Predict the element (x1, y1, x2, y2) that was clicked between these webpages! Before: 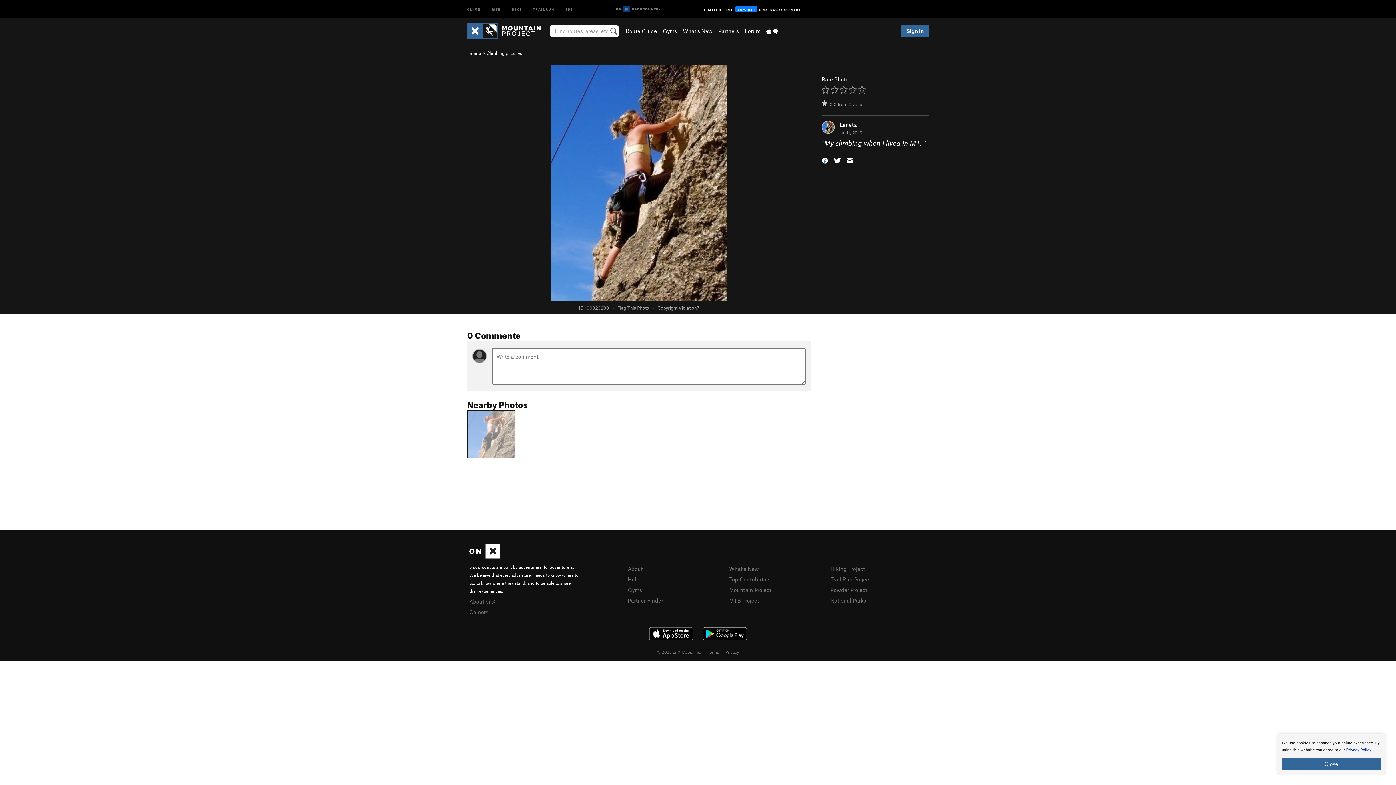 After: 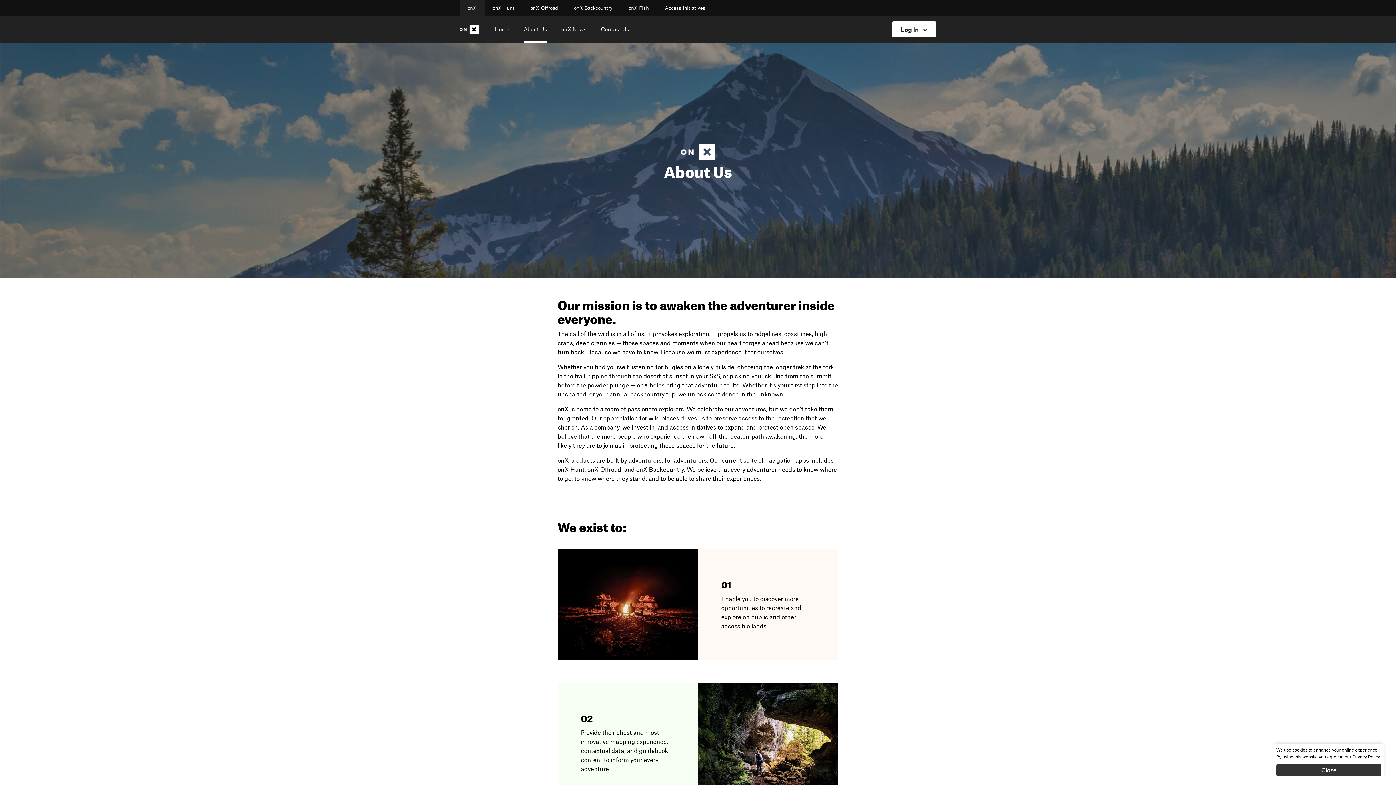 Action: bbox: (469, 598, 495, 604) label: About onX